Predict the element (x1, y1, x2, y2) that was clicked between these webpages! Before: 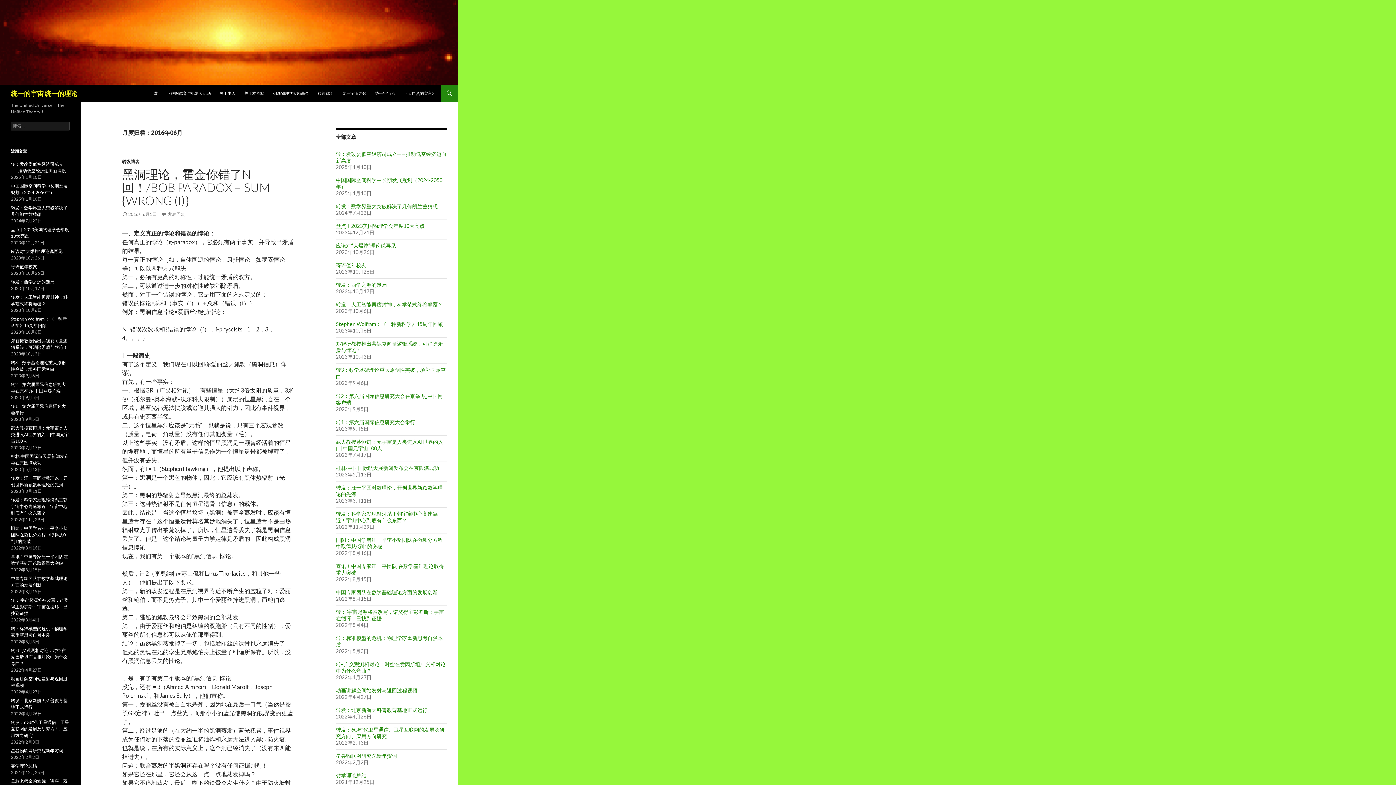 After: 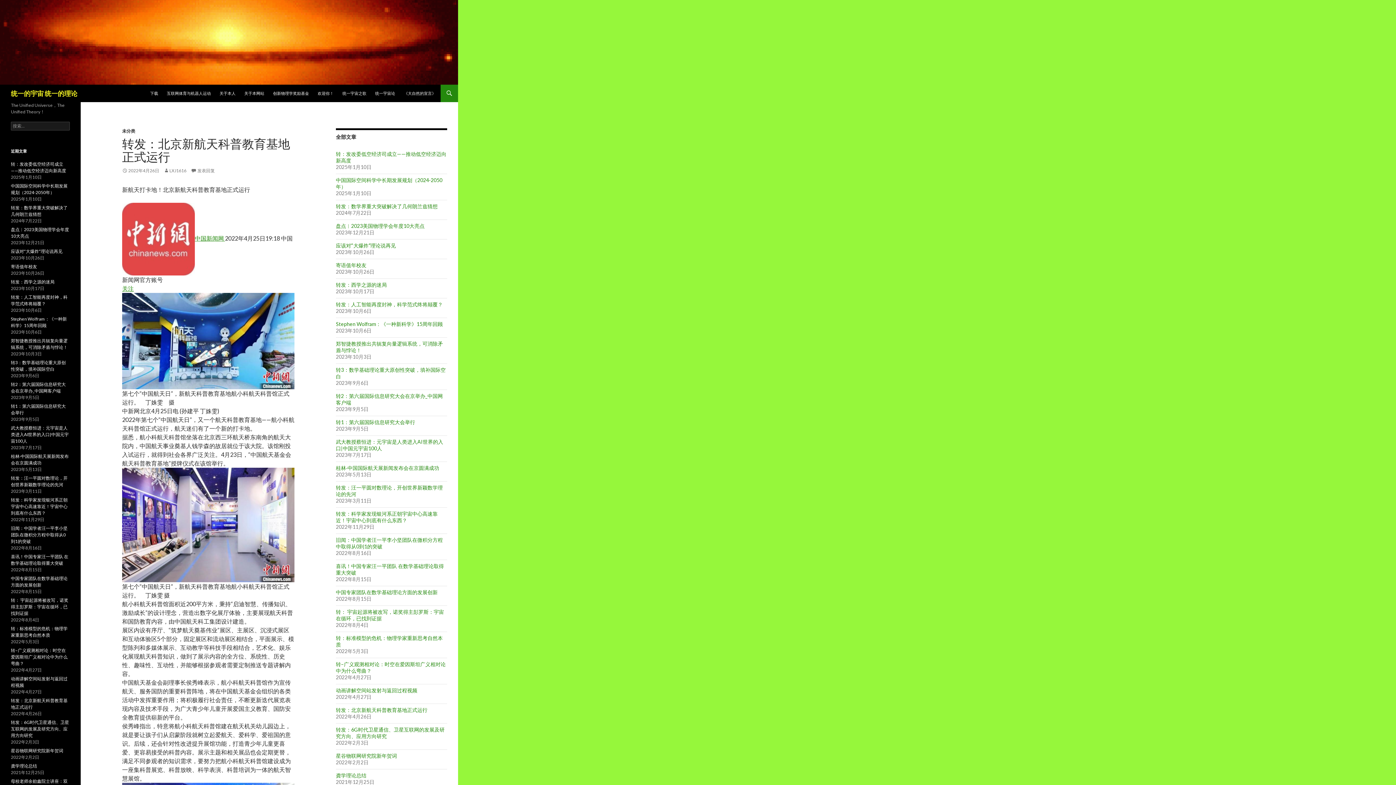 Action: label: 转发：北京新航天科普教育基地正式运行 bbox: (336, 707, 427, 713)